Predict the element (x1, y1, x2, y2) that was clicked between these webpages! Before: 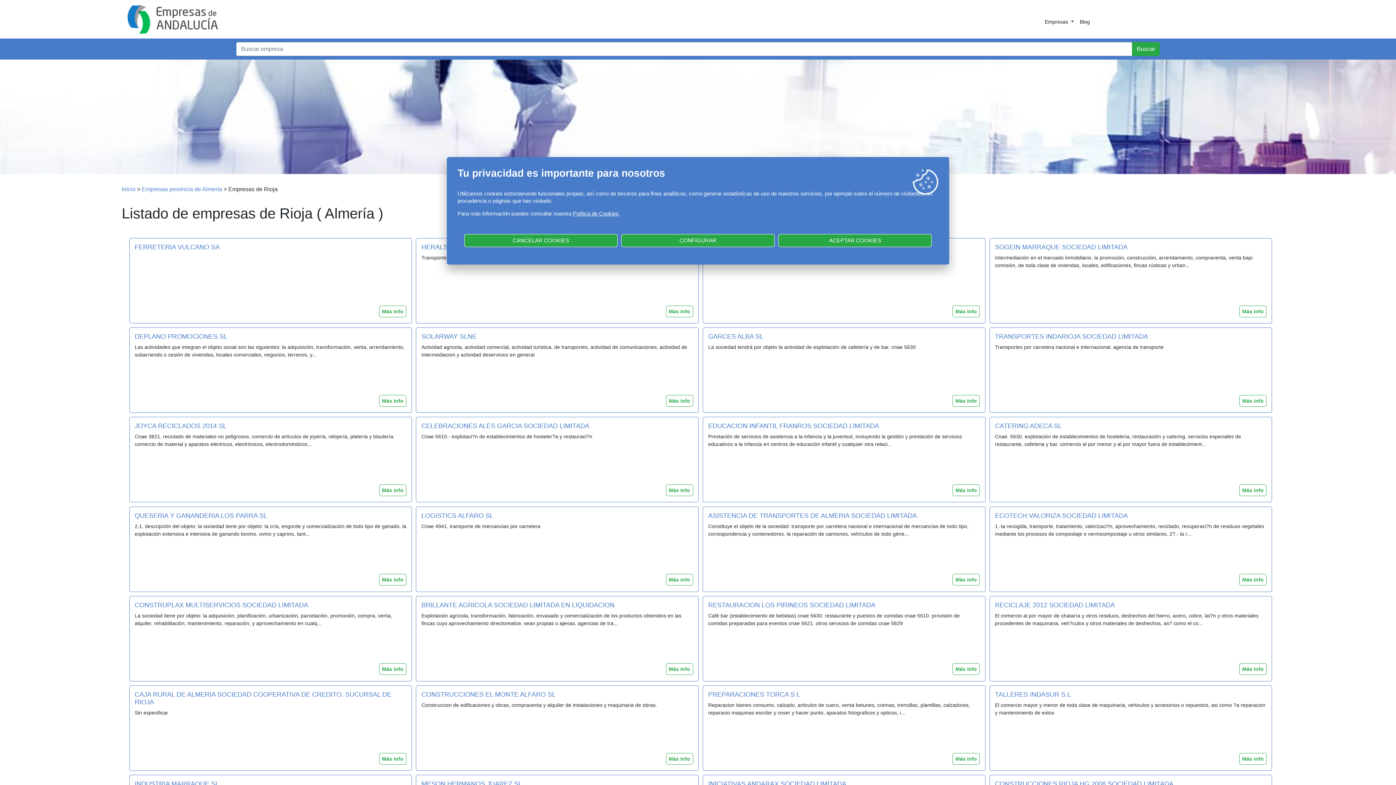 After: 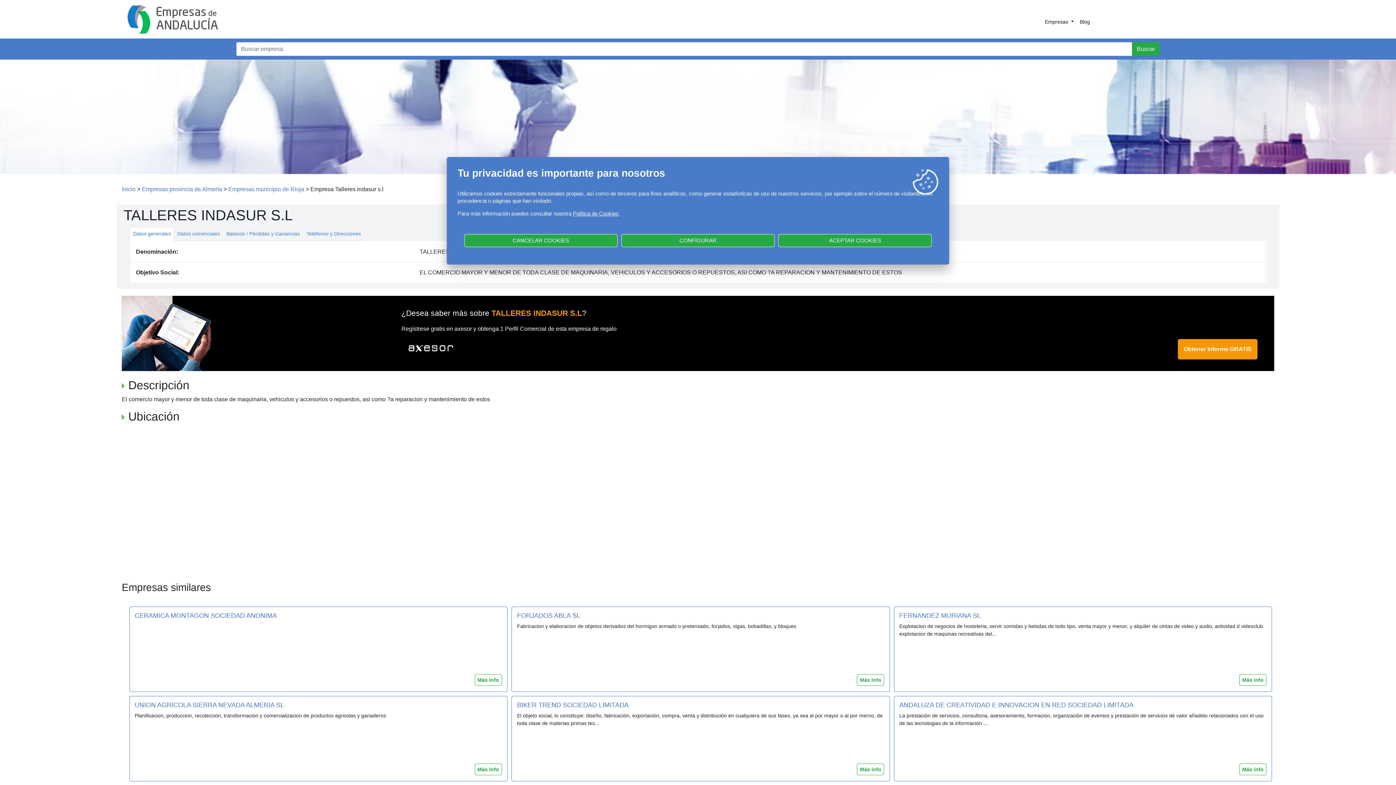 Action: label: Más info bbox: (1239, 753, 1266, 764)